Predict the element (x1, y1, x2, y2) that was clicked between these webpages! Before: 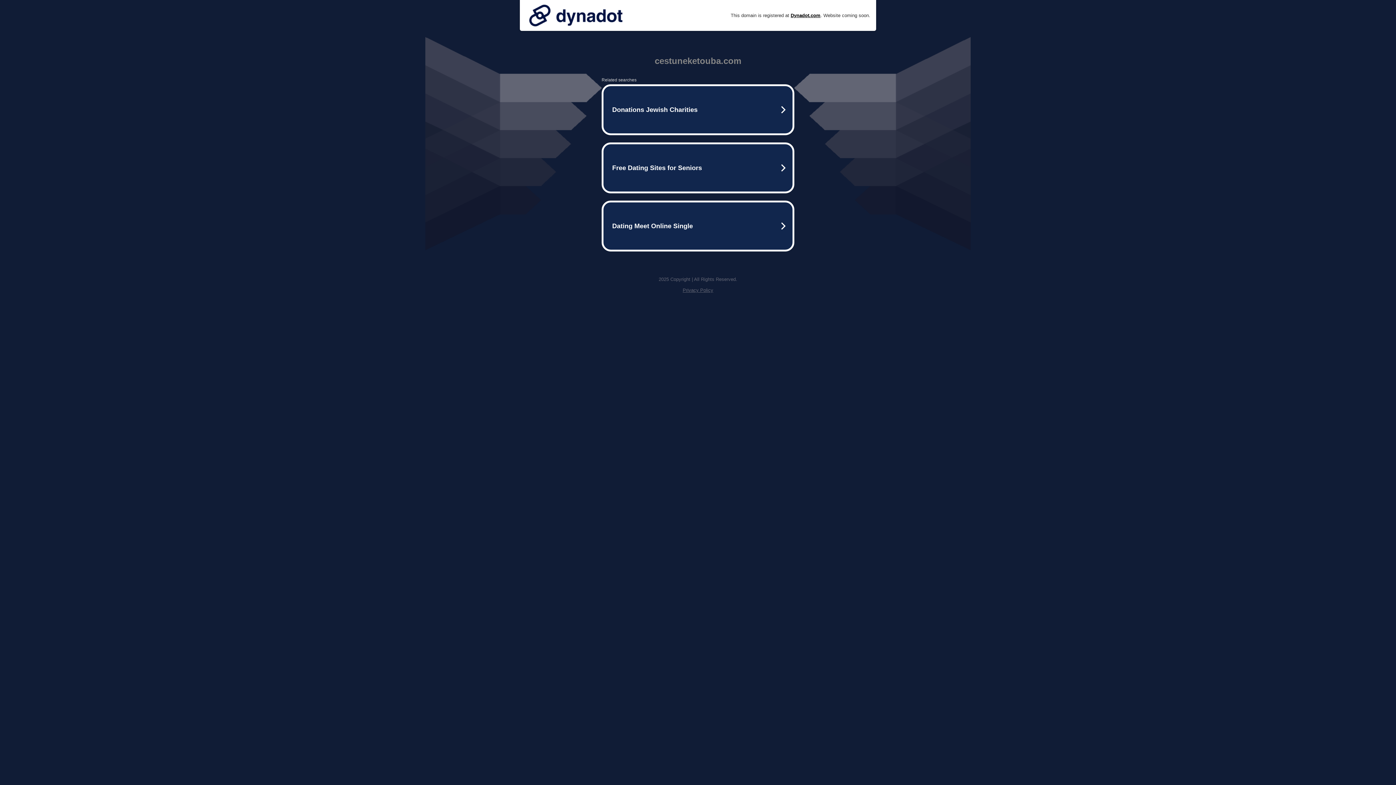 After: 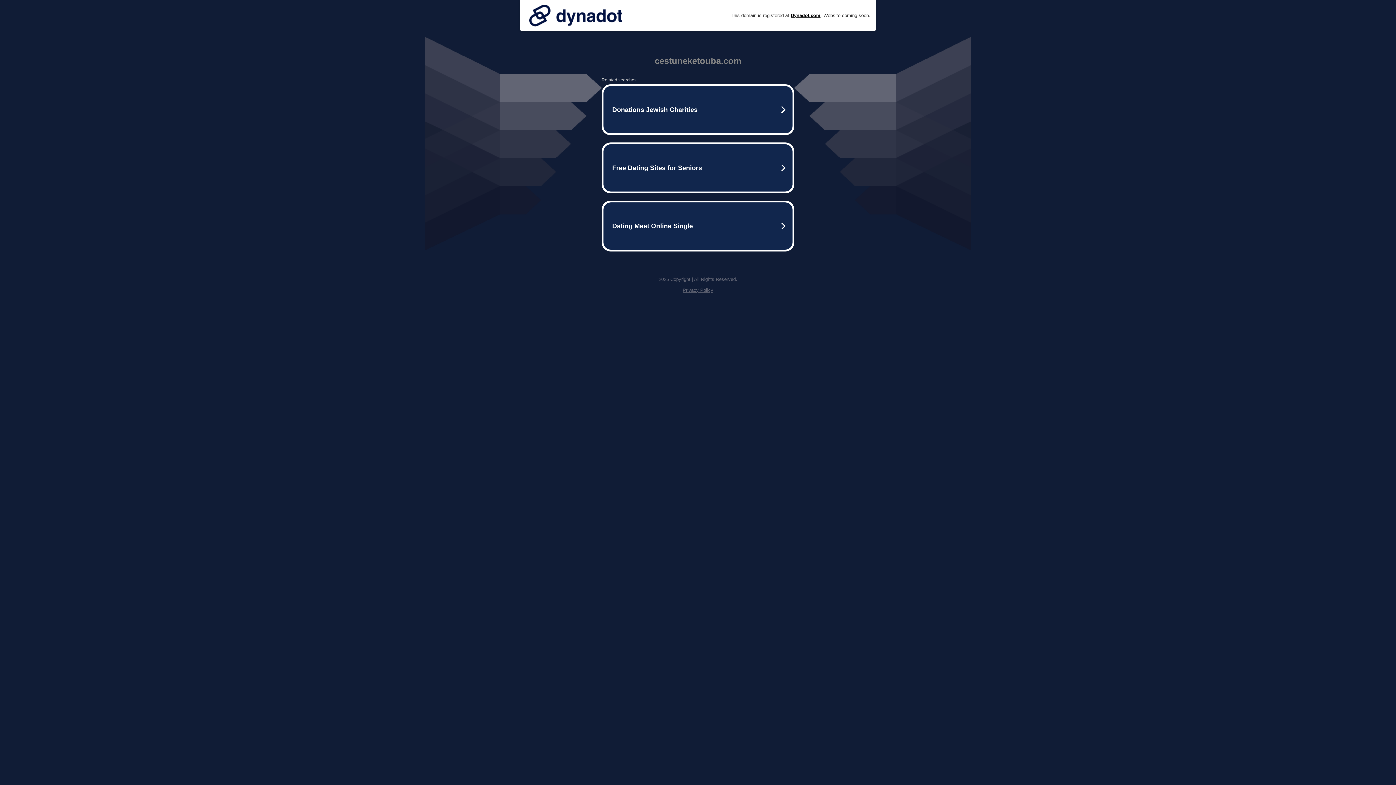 Action: bbox: (525, 0, 626, 30)